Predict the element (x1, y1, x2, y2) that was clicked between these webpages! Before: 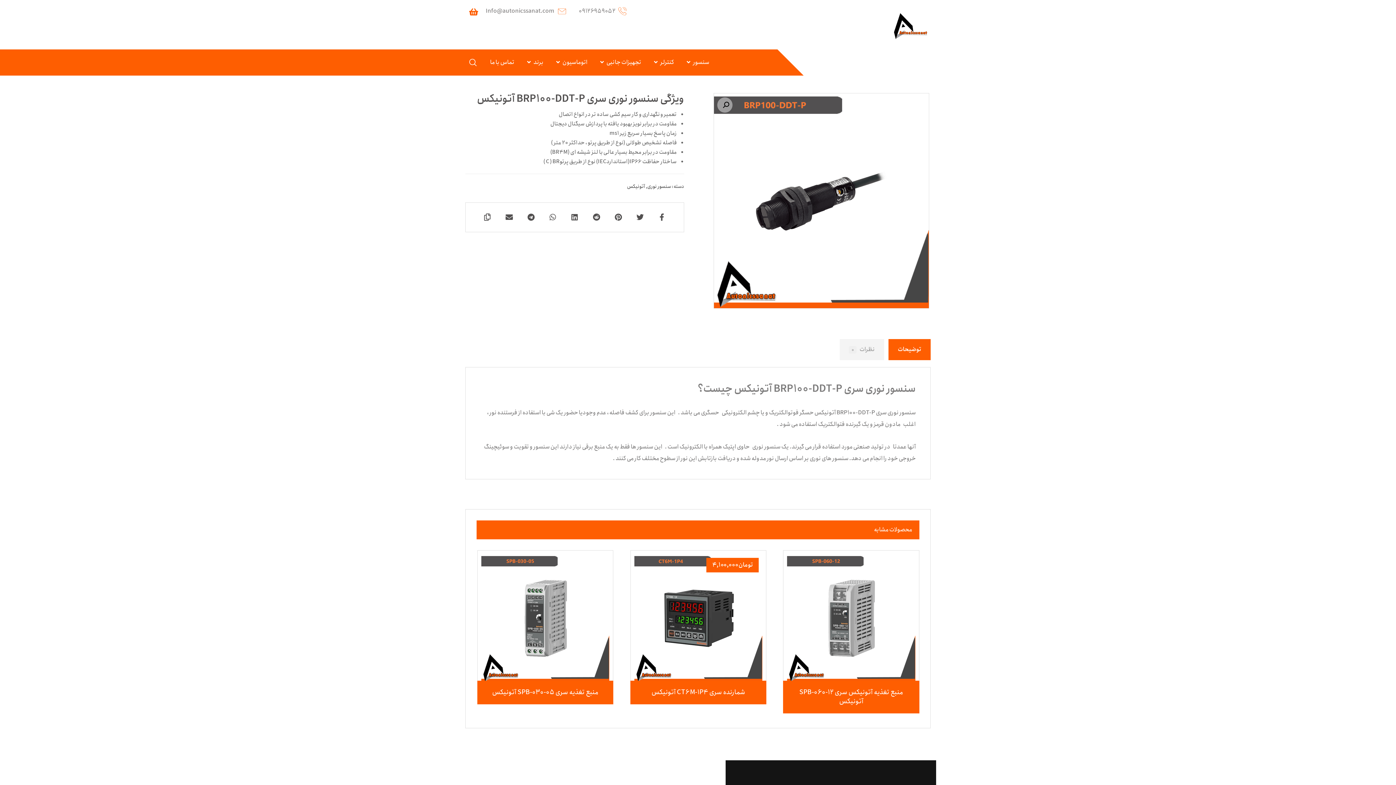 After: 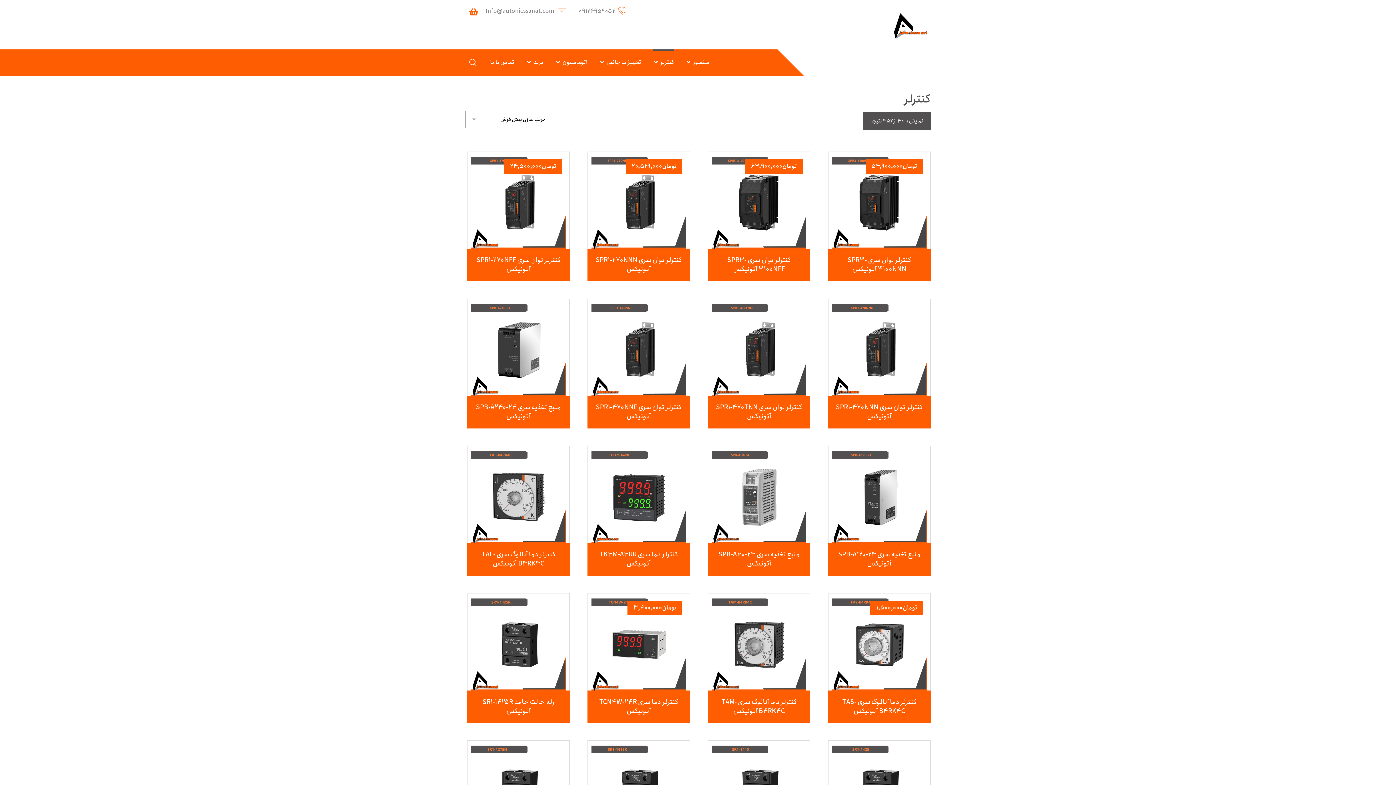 Action: bbox: (653, 53, 674, 72) label: کنترلر